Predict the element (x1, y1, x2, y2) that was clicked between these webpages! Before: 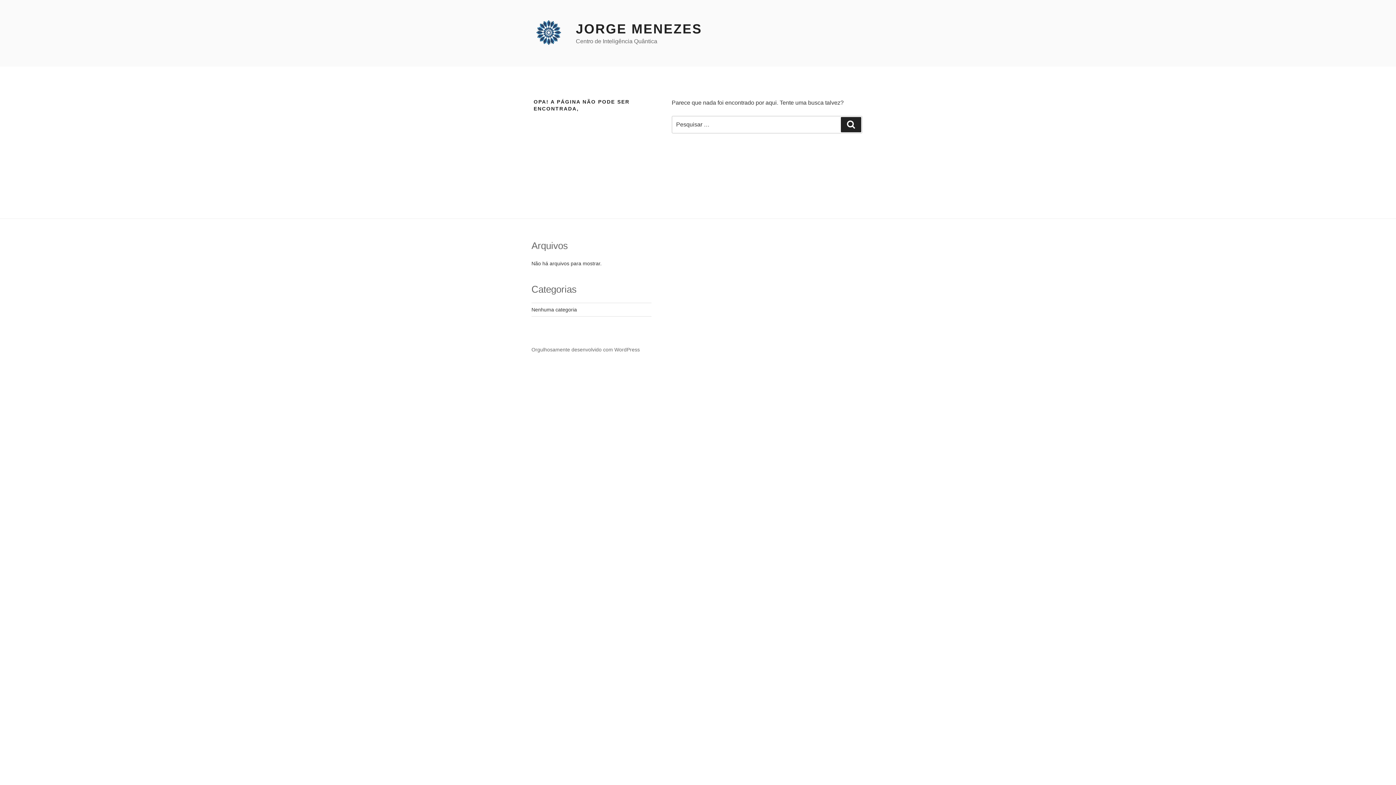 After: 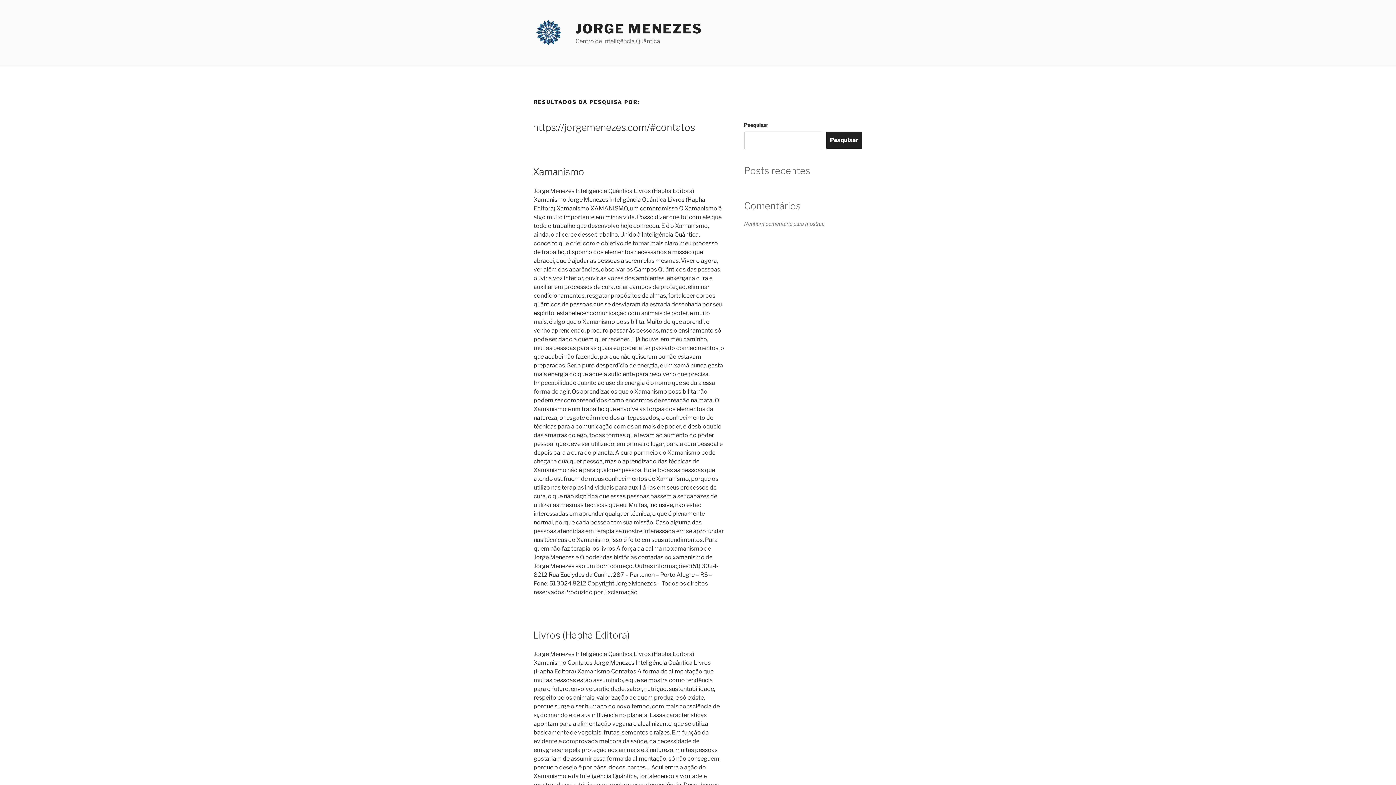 Action: label: Pesquisar bbox: (841, 117, 861, 132)